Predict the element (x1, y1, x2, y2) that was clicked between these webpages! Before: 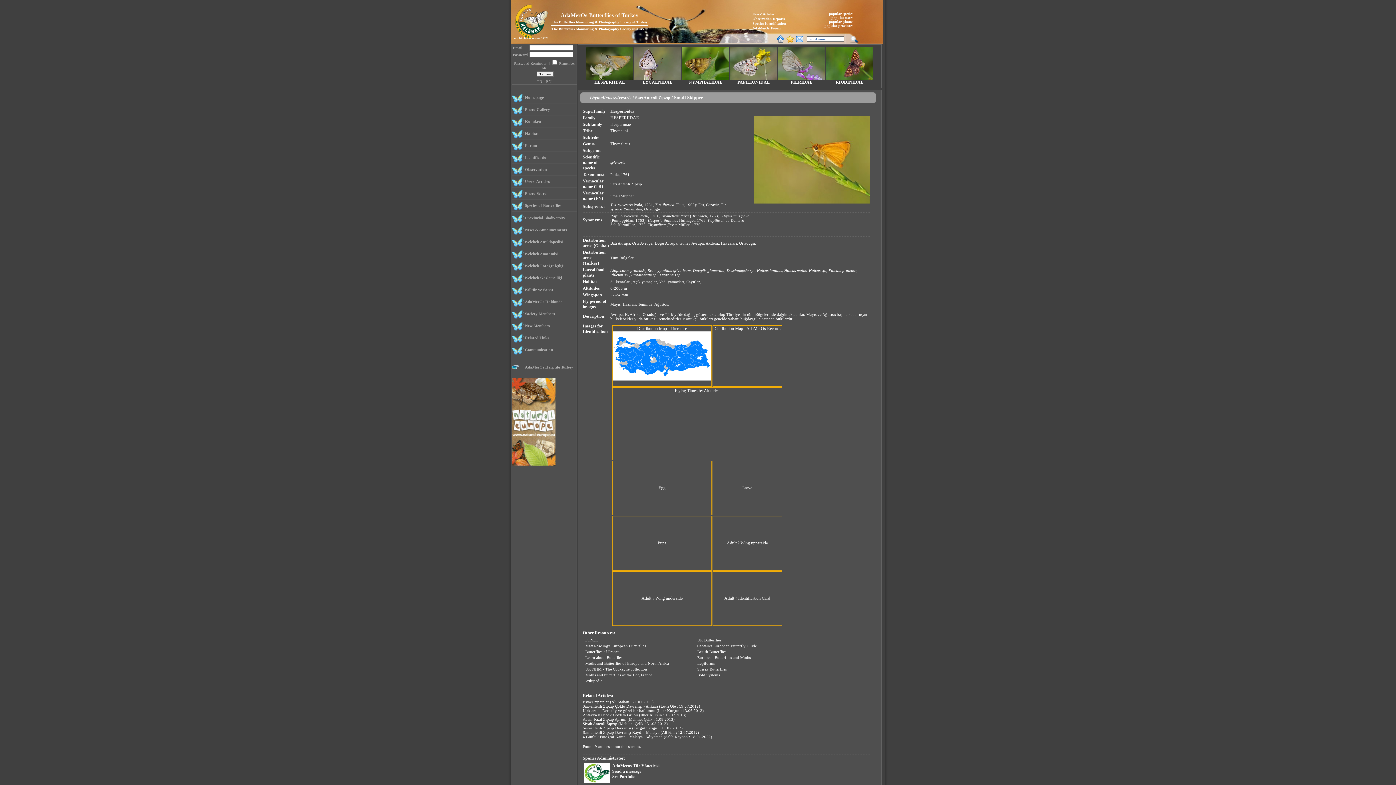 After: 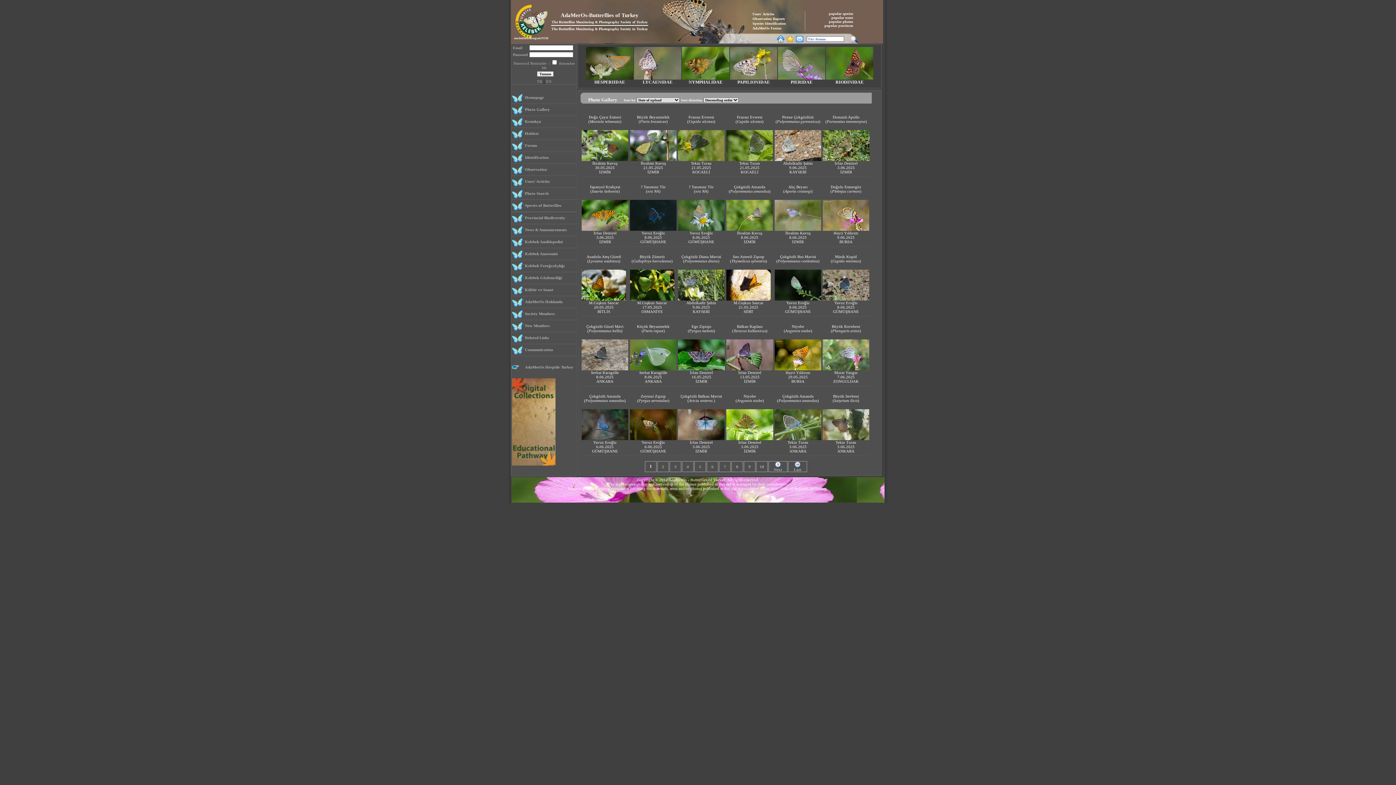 Action: label: Photo Gallery bbox: (525, 107, 550, 111)